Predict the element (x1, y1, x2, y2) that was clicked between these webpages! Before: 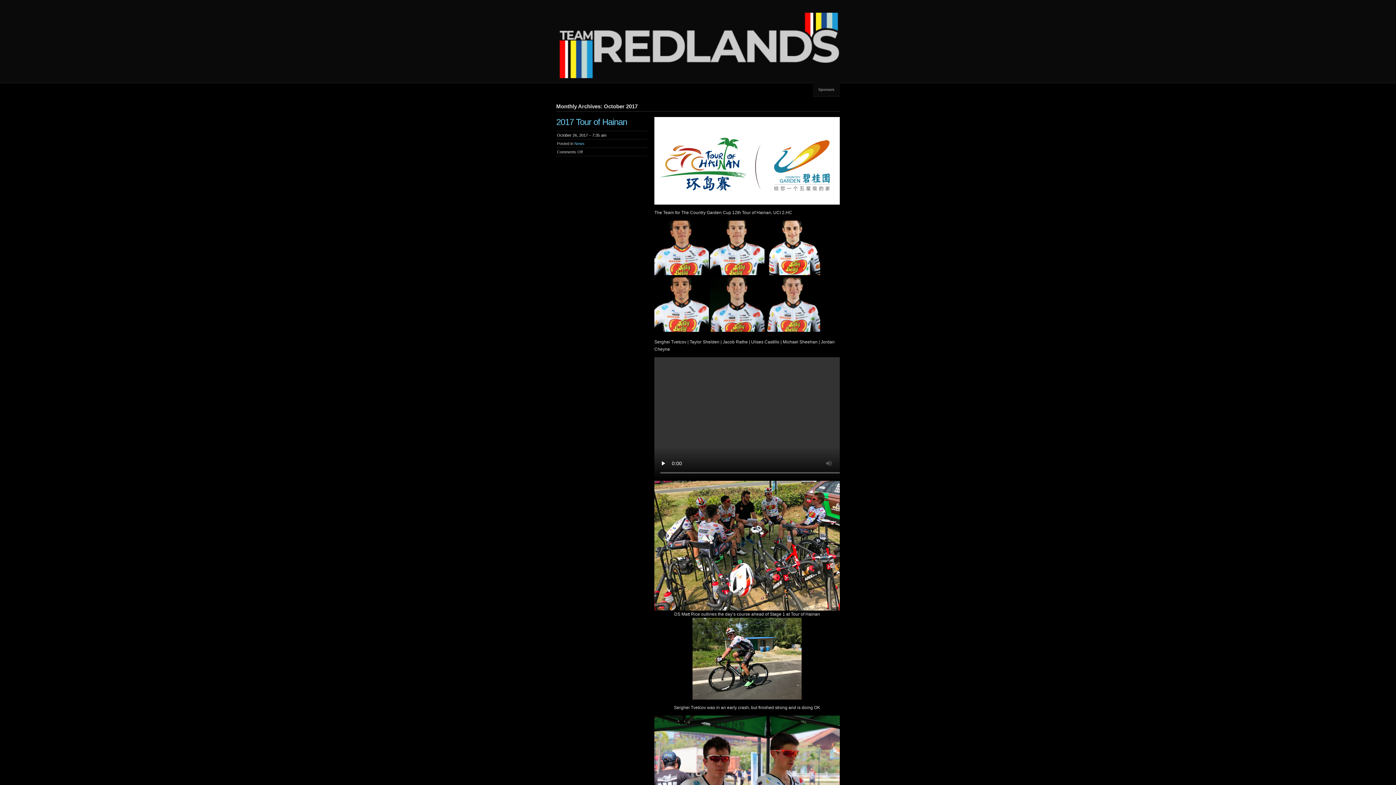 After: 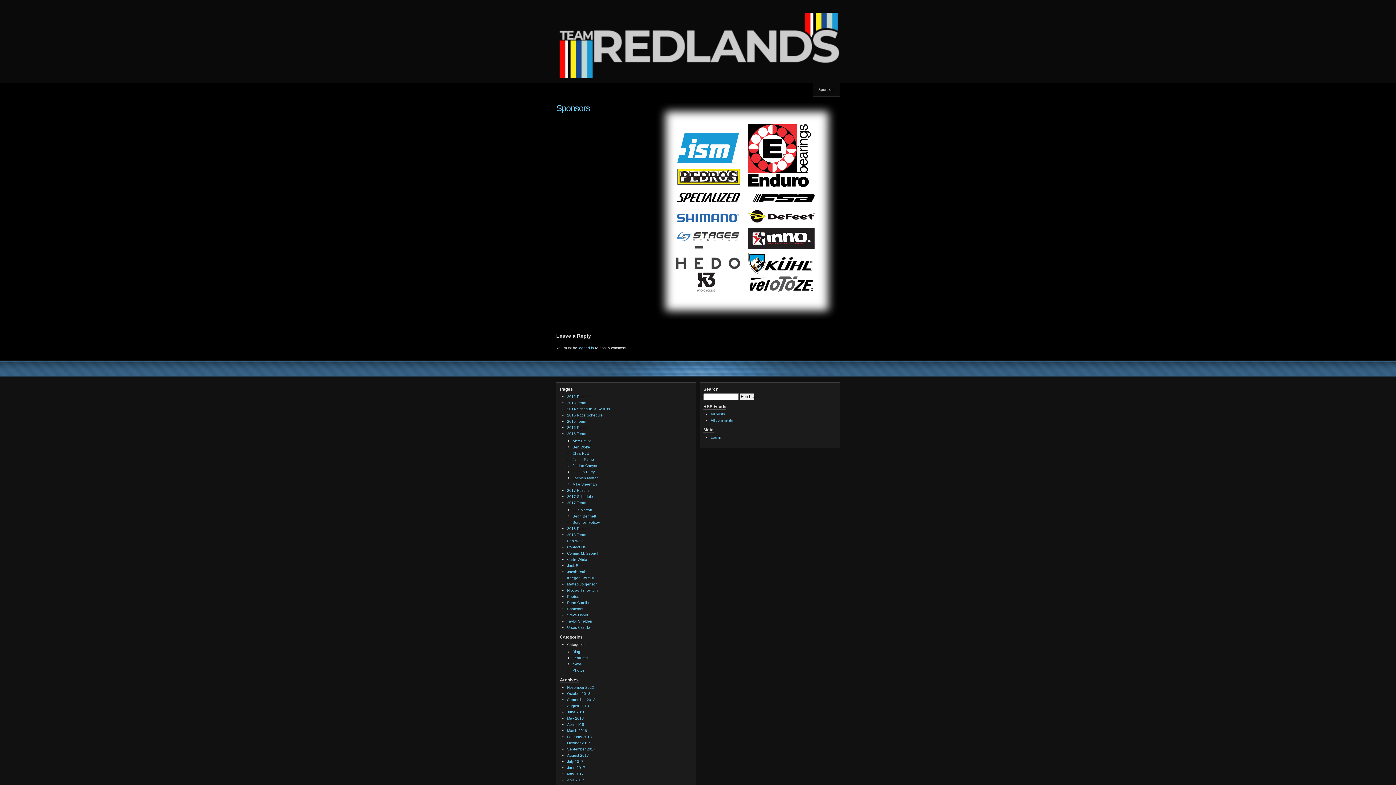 Action: label: Sponsors bbox: (813, 82, 840, 96)